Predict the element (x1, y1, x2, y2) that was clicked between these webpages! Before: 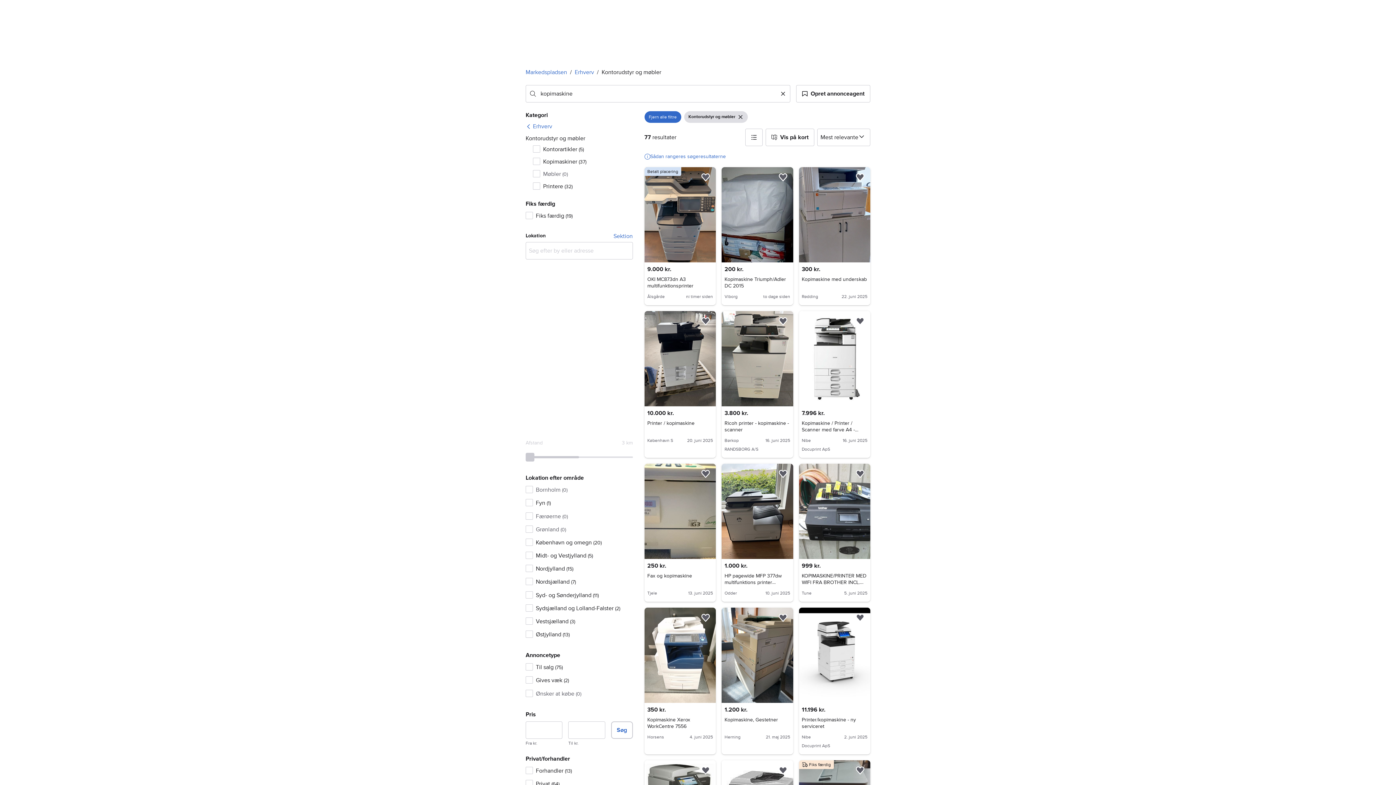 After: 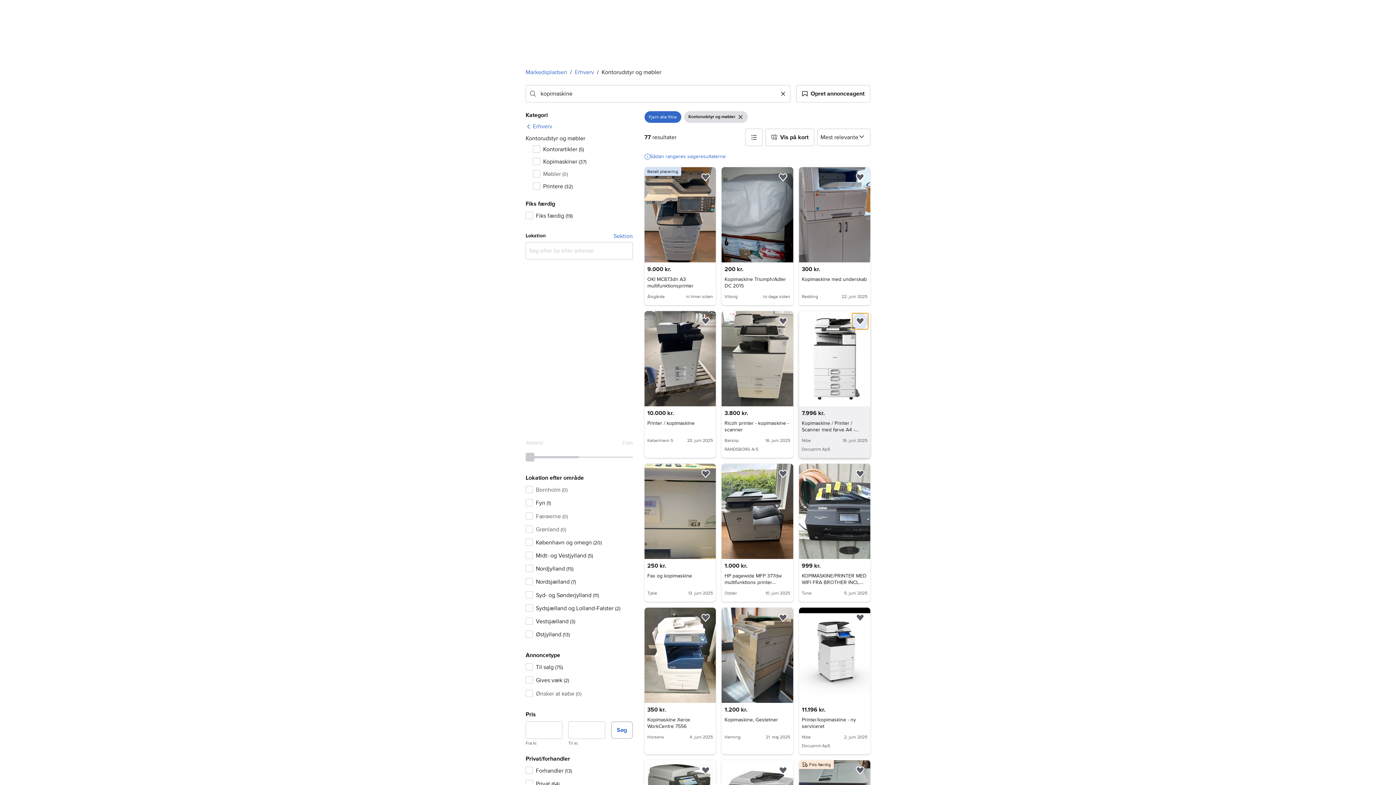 Action: label: Føj til favoritter. bbox: (852, 313, 868, 329)